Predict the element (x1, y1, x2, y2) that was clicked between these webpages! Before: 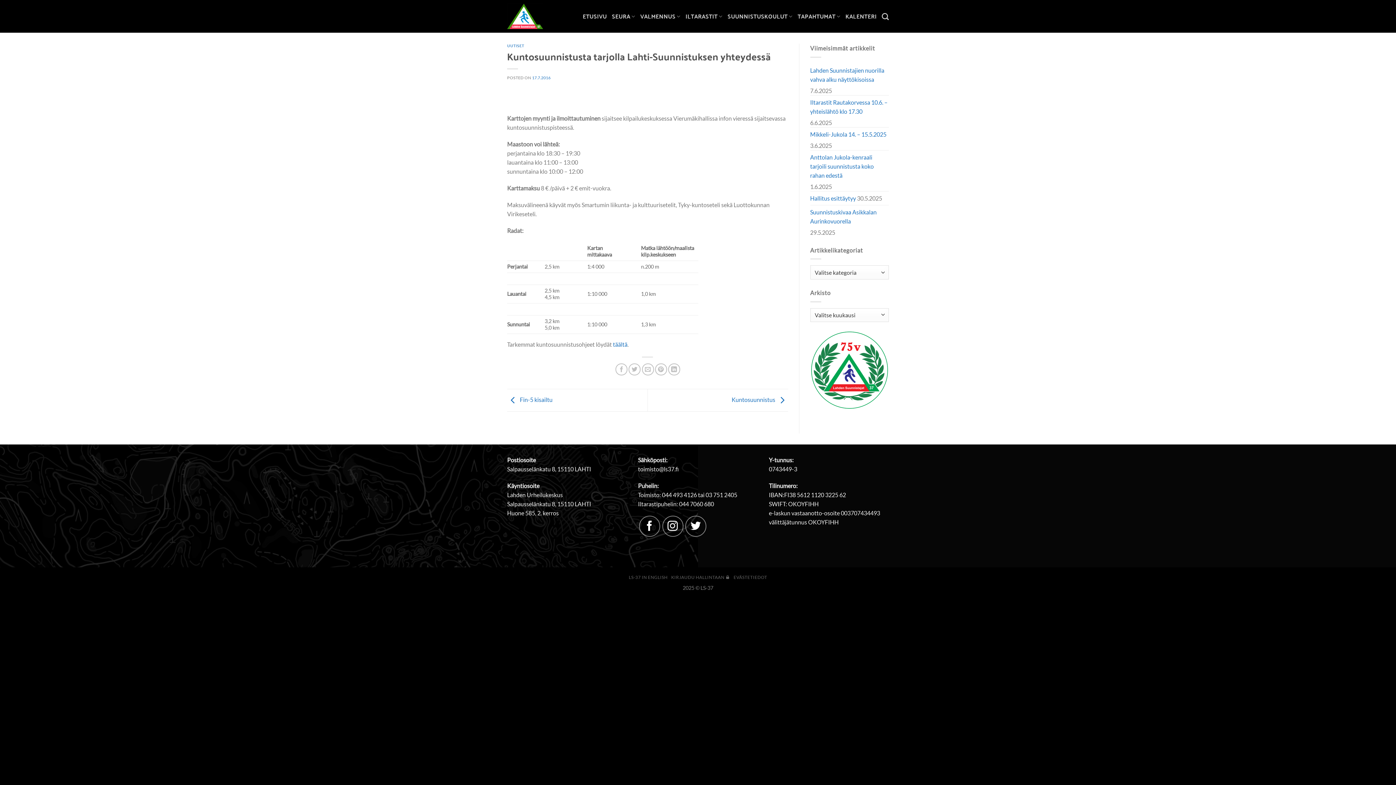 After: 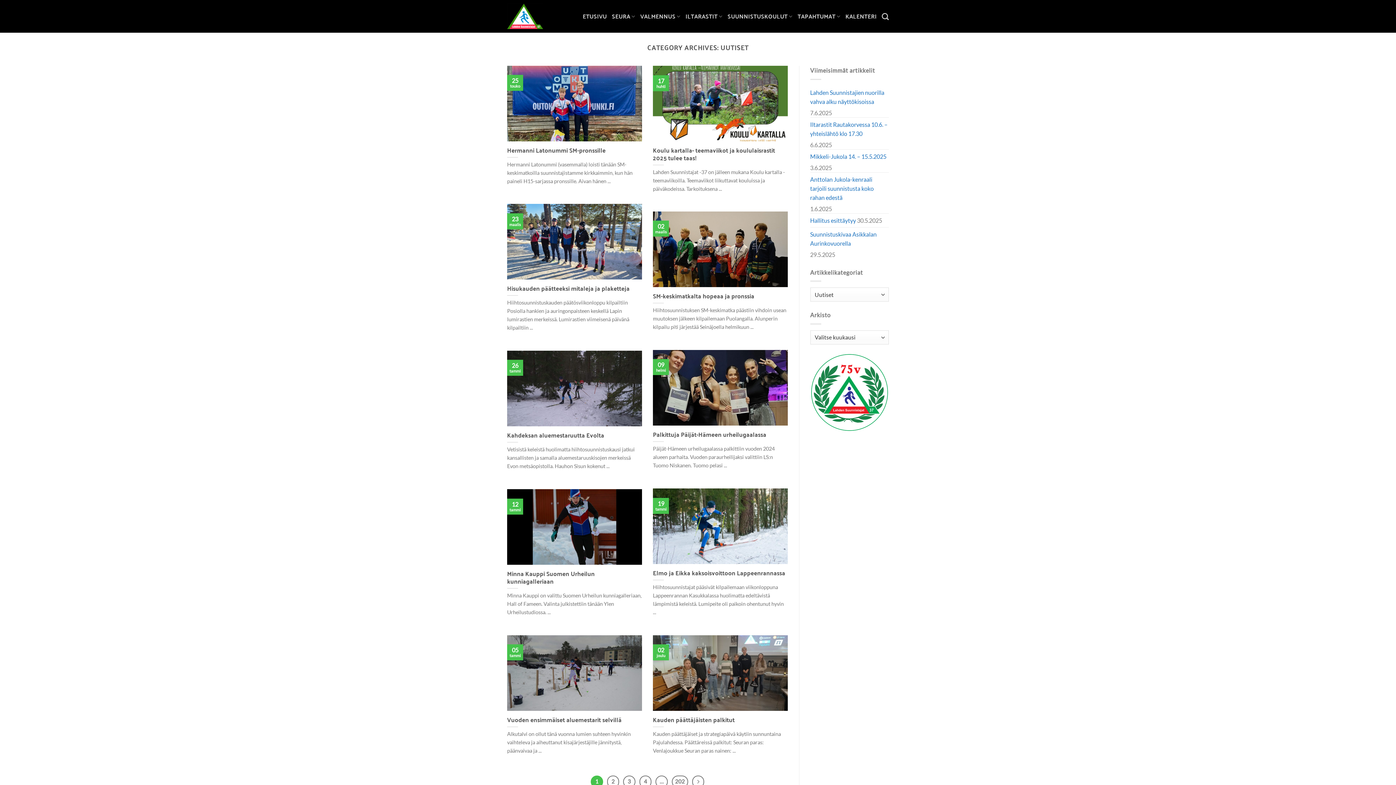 Action: bbox: (507, 41, 524, 49) label: UUTISET